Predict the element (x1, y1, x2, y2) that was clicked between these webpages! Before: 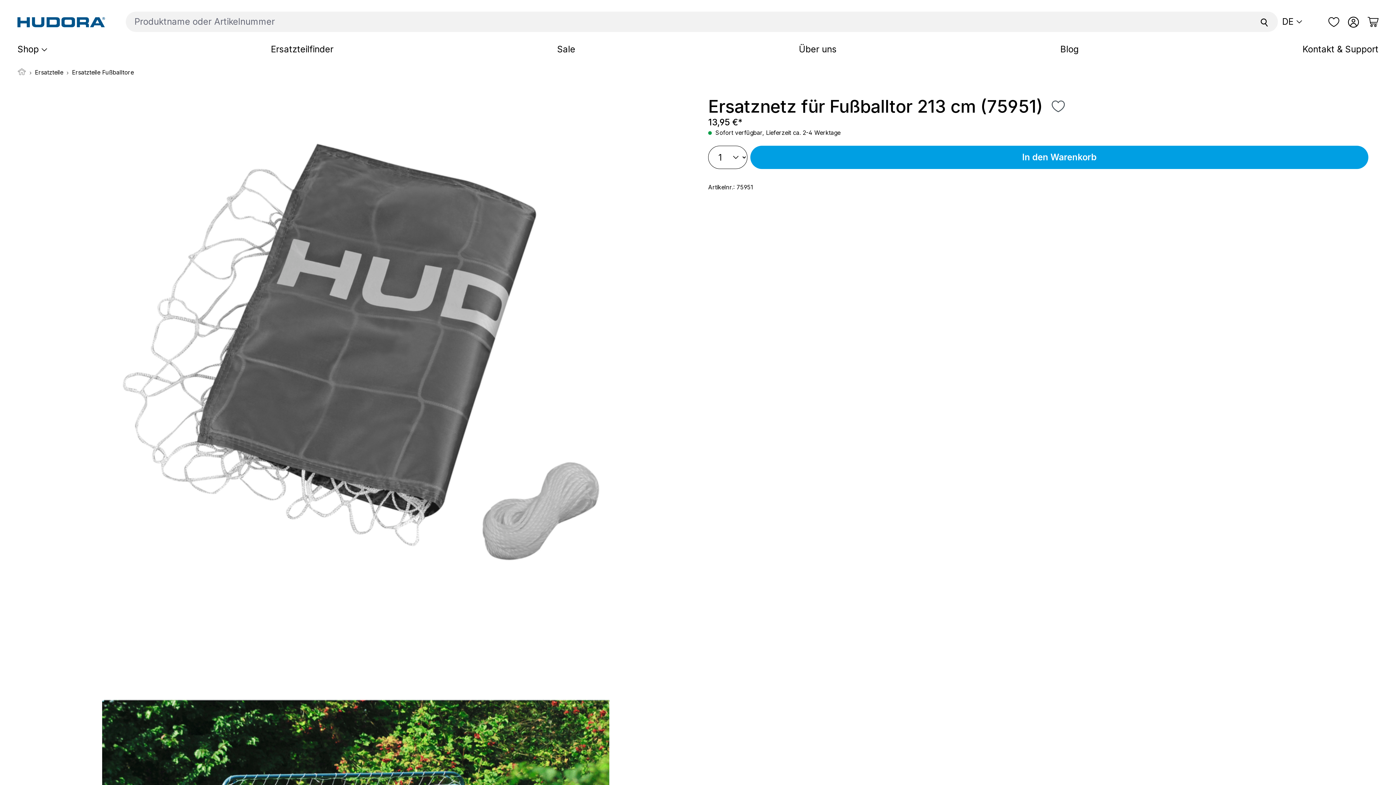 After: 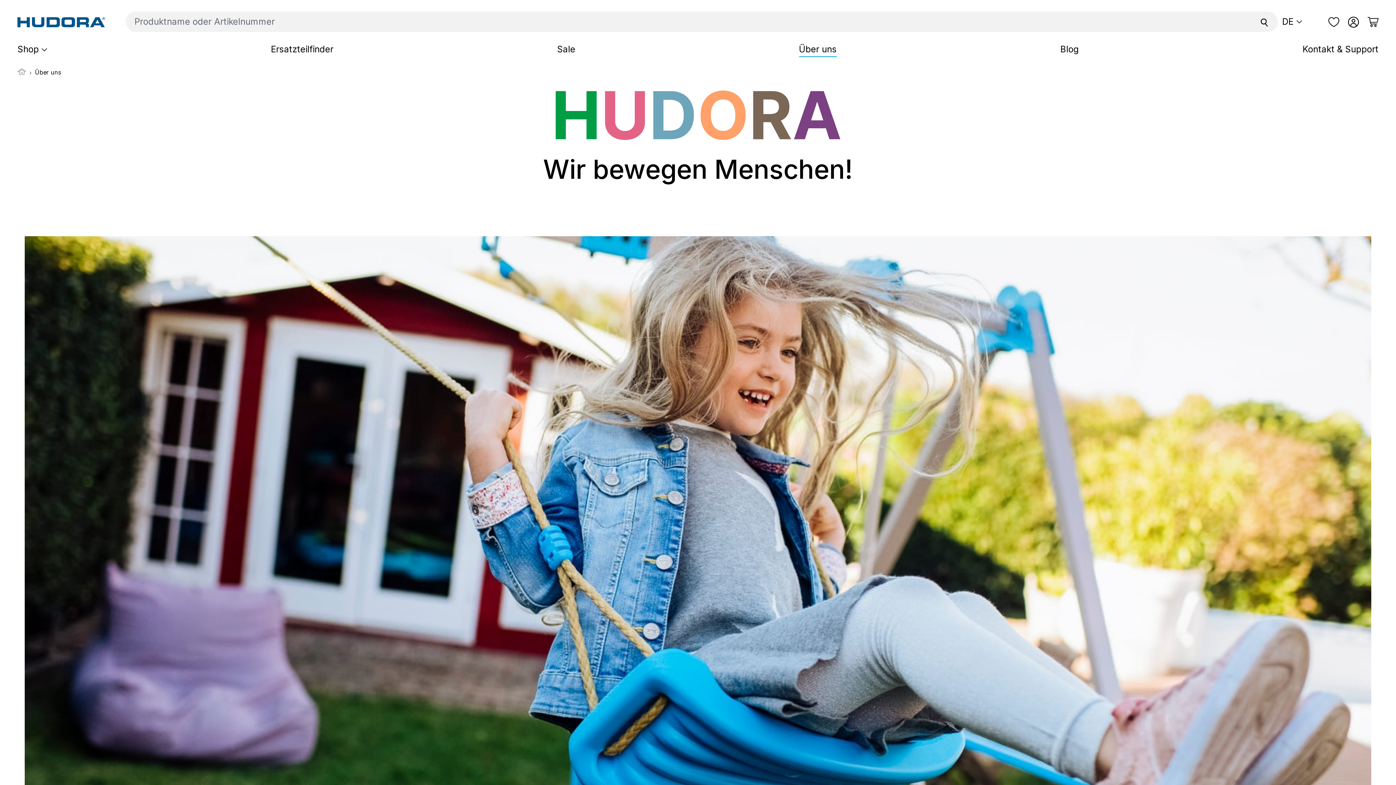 Action: label: Über uns bbox: (799, 40, 848, 60)